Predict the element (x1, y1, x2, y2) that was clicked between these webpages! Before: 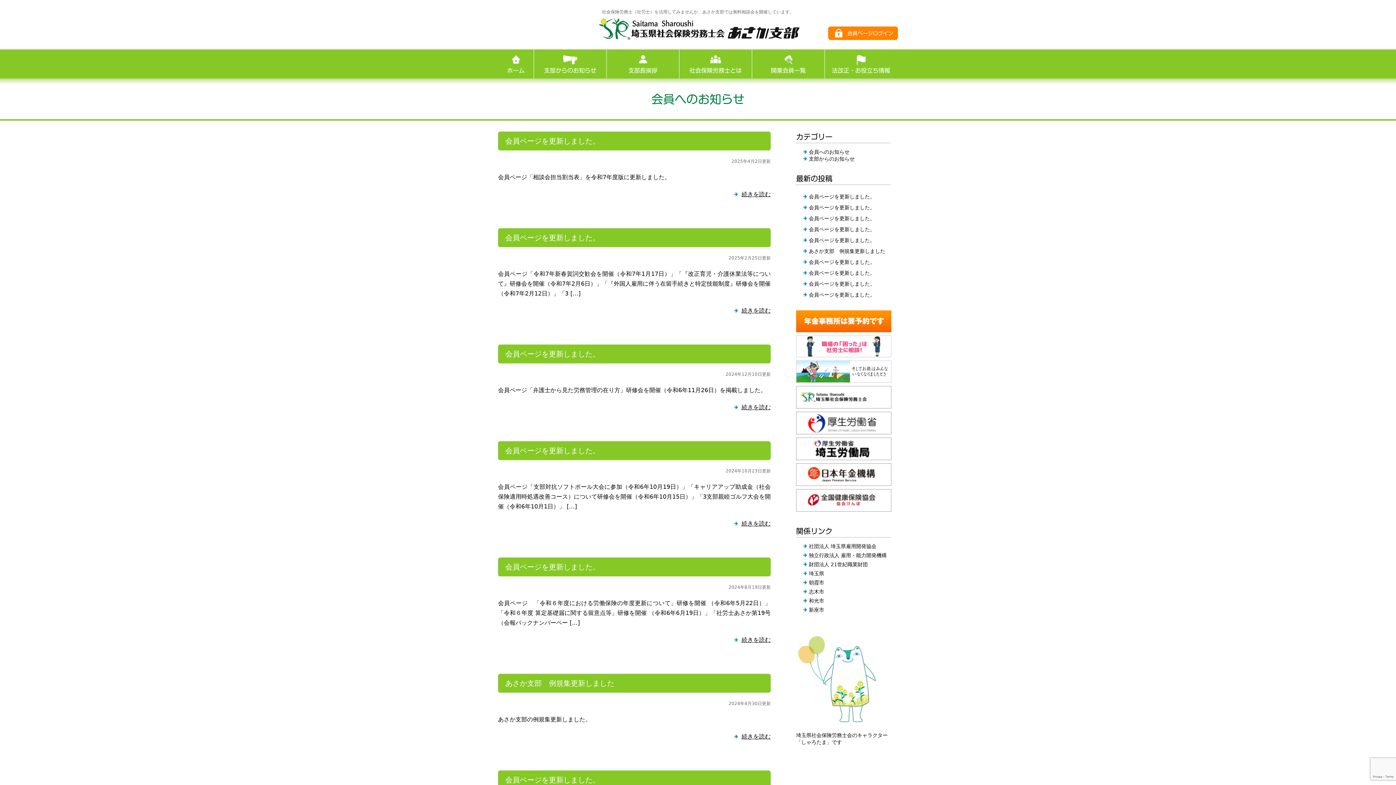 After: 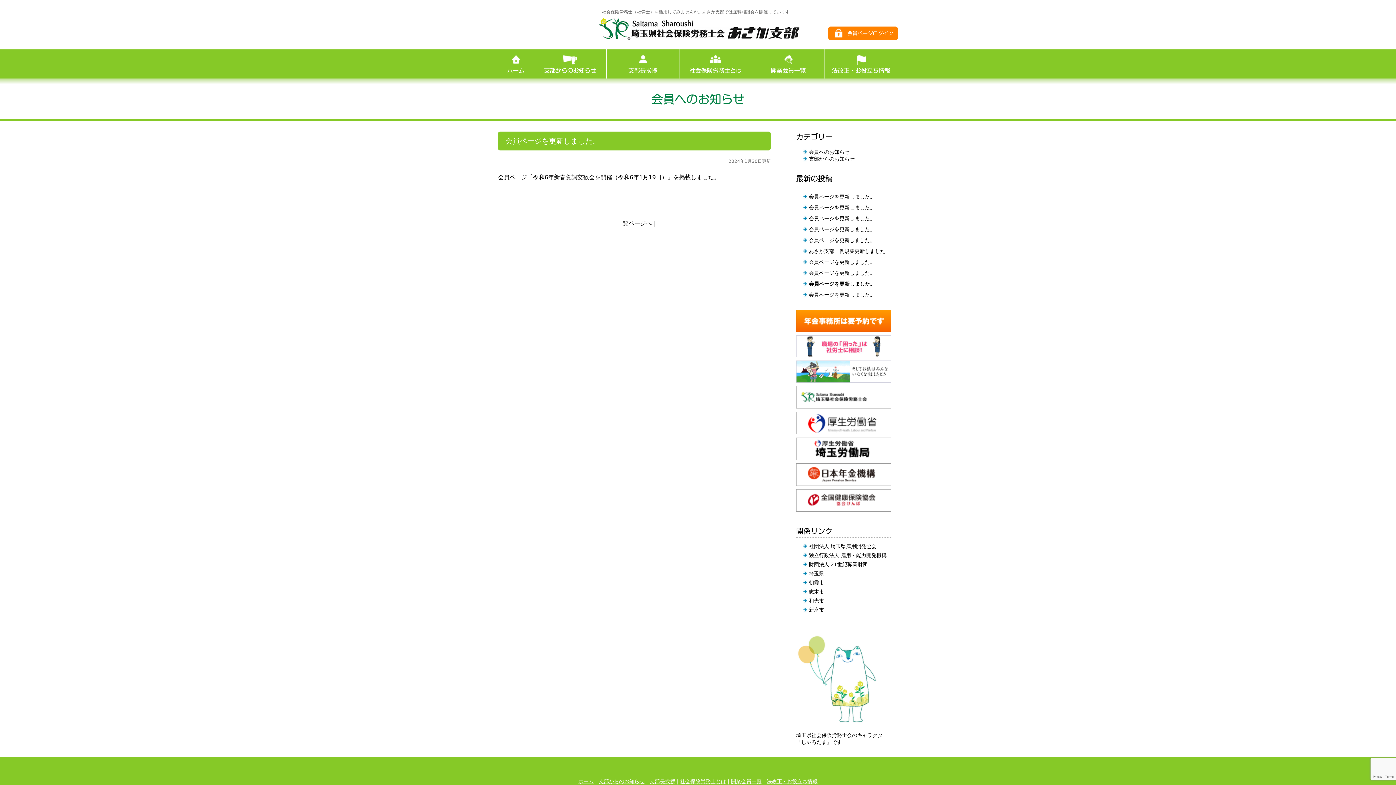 Action: label: 会員ページを更新しました。 bbox: (796, 280, 892, 287)